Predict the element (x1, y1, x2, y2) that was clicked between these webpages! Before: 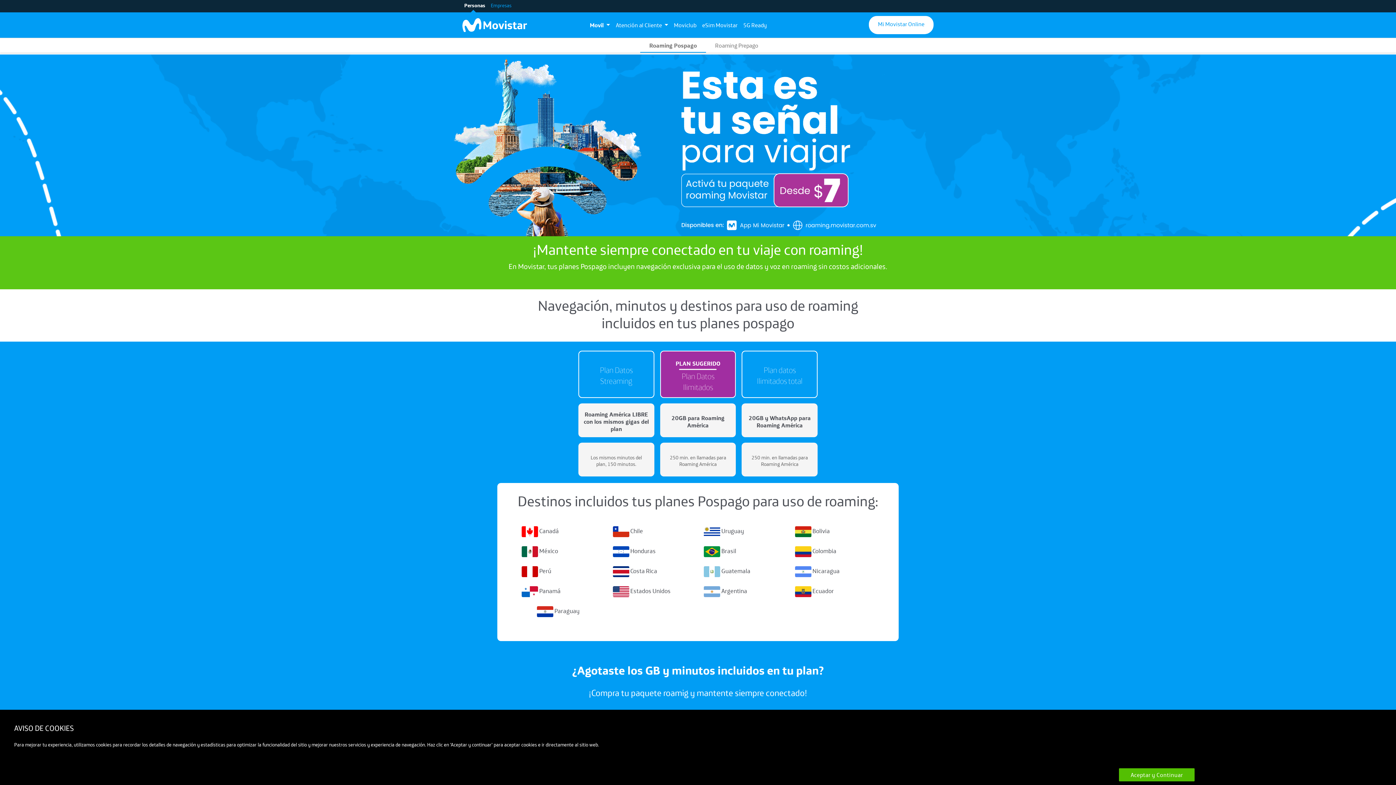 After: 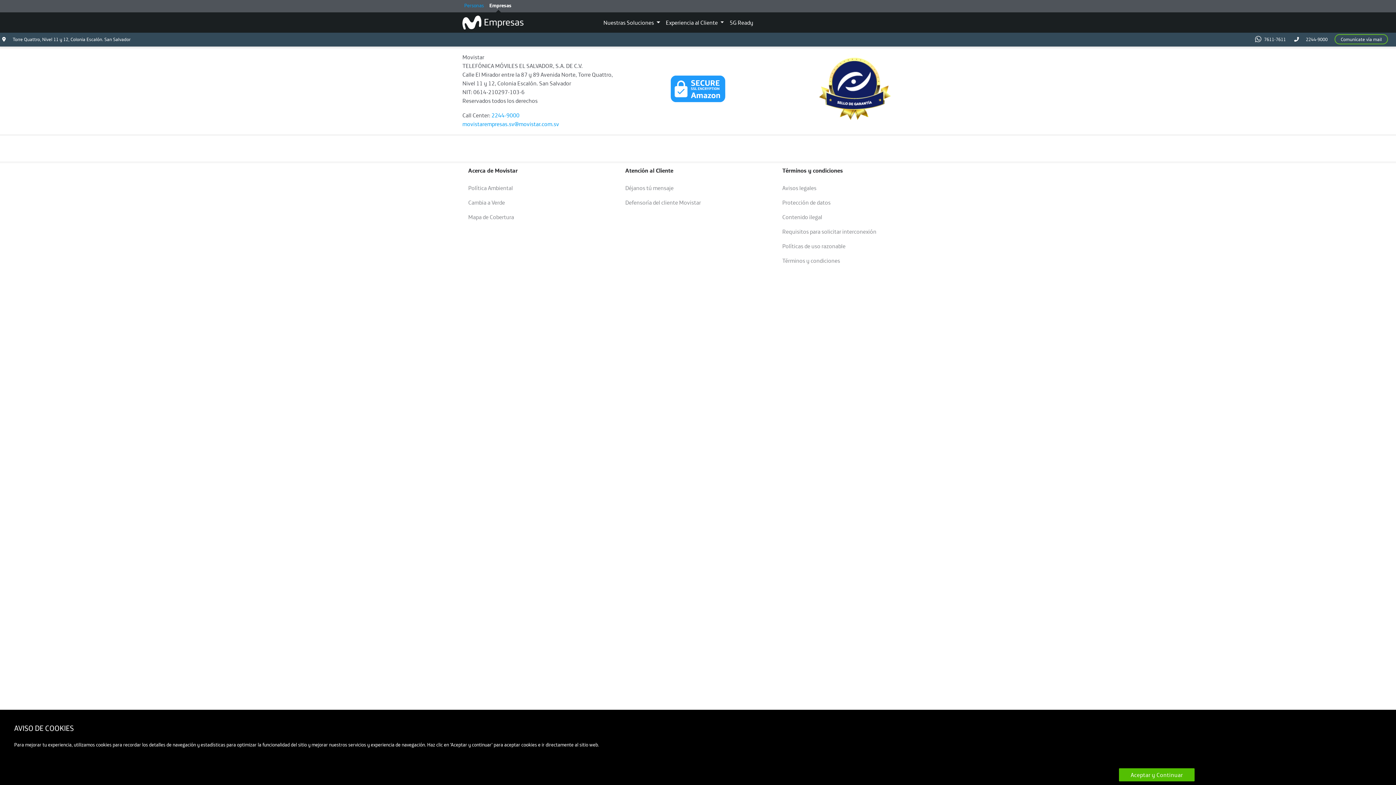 Action: bbox: (490, 2, 511, 8) label: Empresas